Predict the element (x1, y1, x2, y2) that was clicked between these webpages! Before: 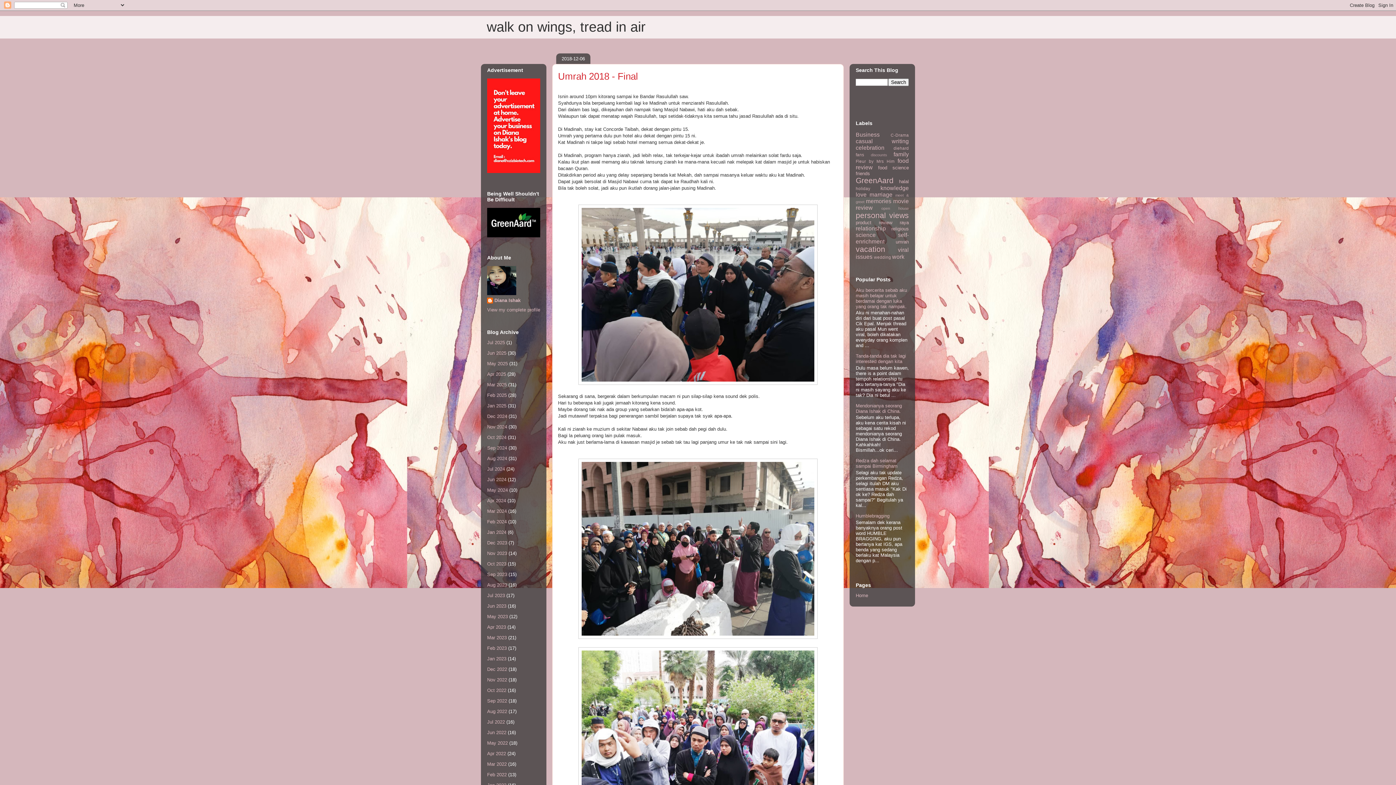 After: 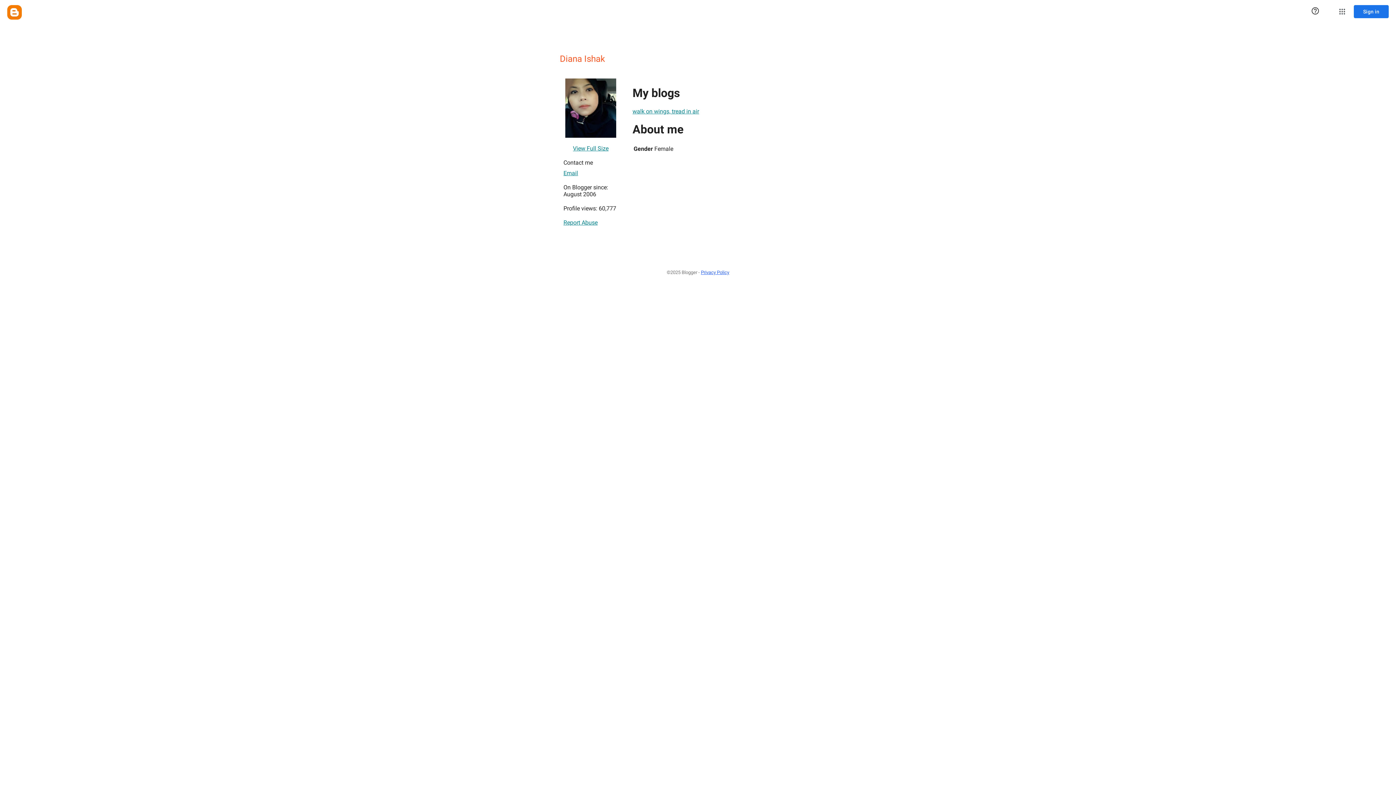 Action: label: View my complete profile bbox: (487, 307, 540, 312)